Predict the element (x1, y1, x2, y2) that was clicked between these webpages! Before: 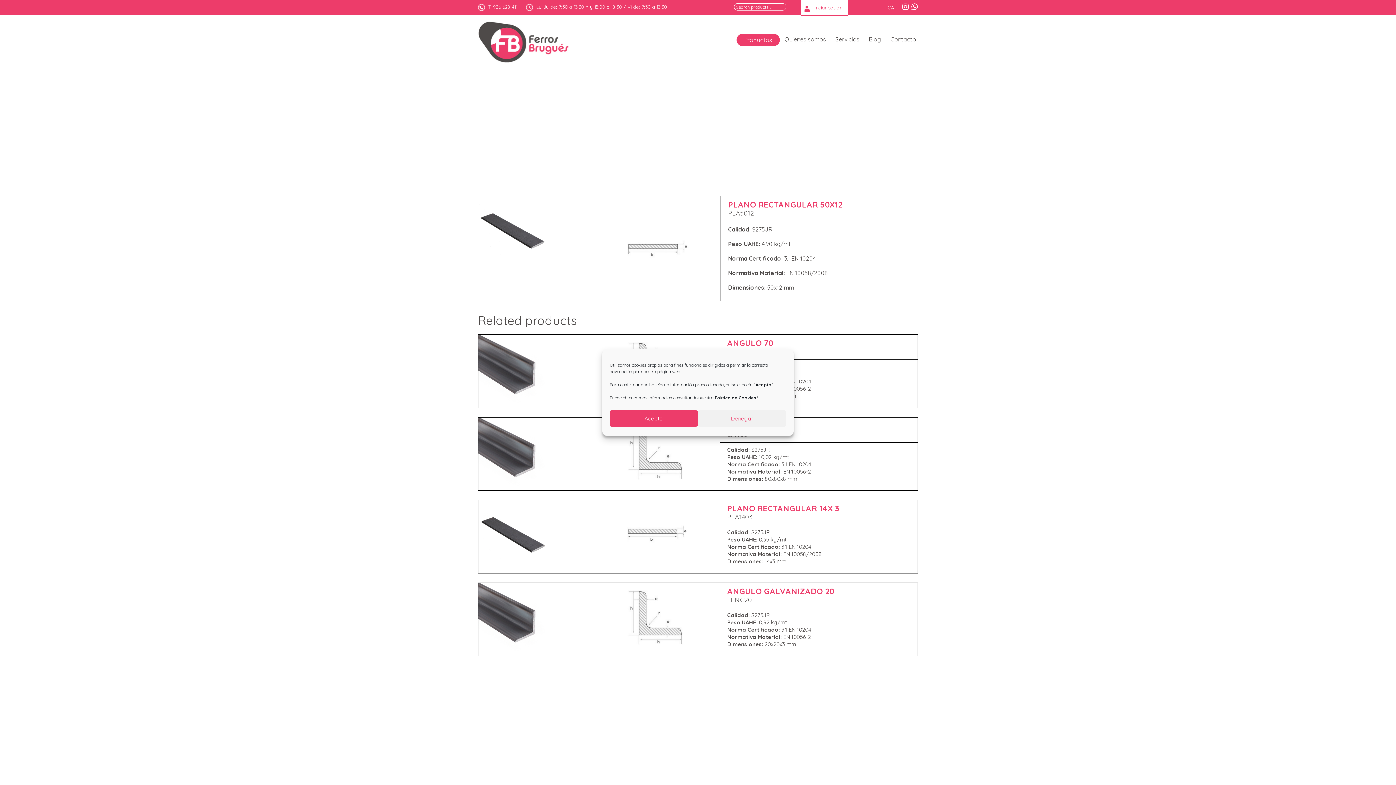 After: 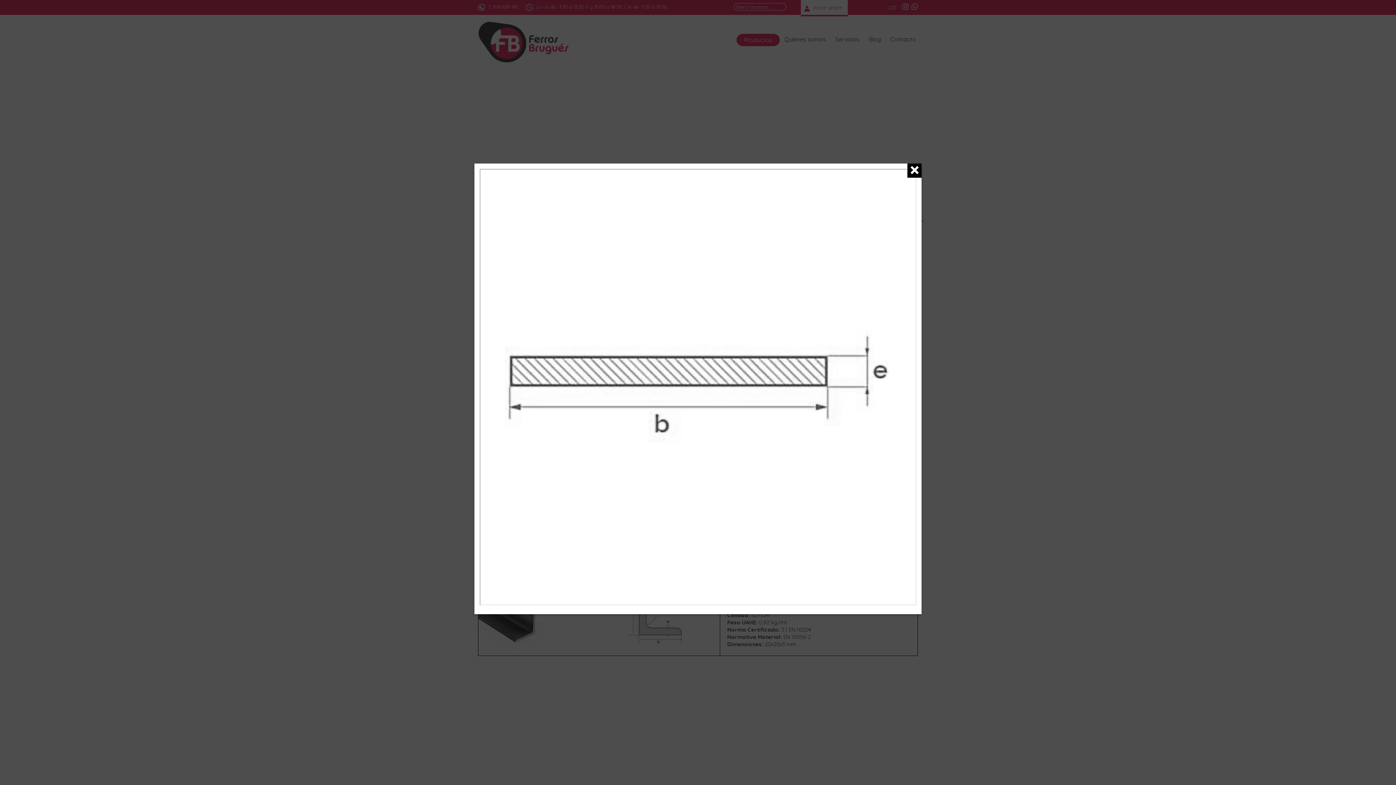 Action: bbox: (620, 500, 690, 573)